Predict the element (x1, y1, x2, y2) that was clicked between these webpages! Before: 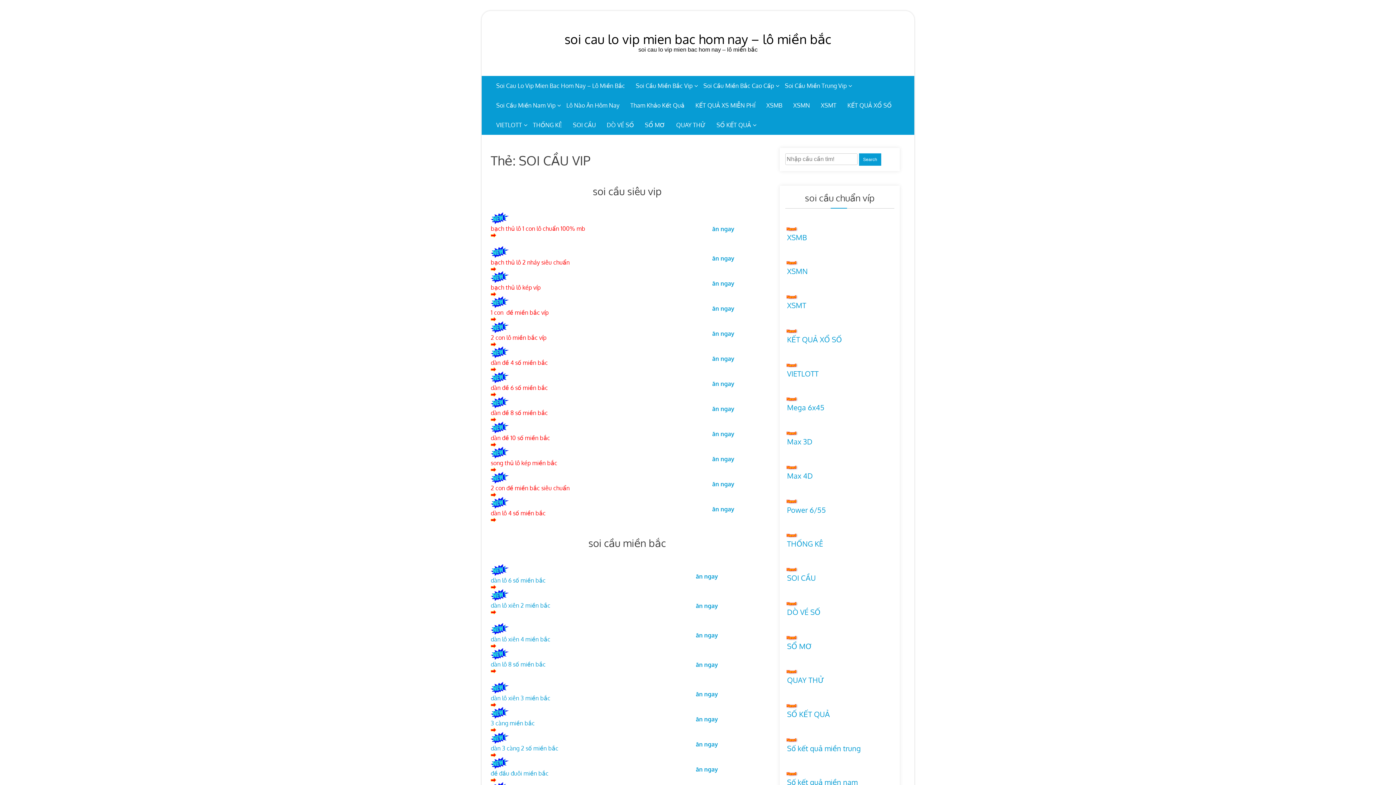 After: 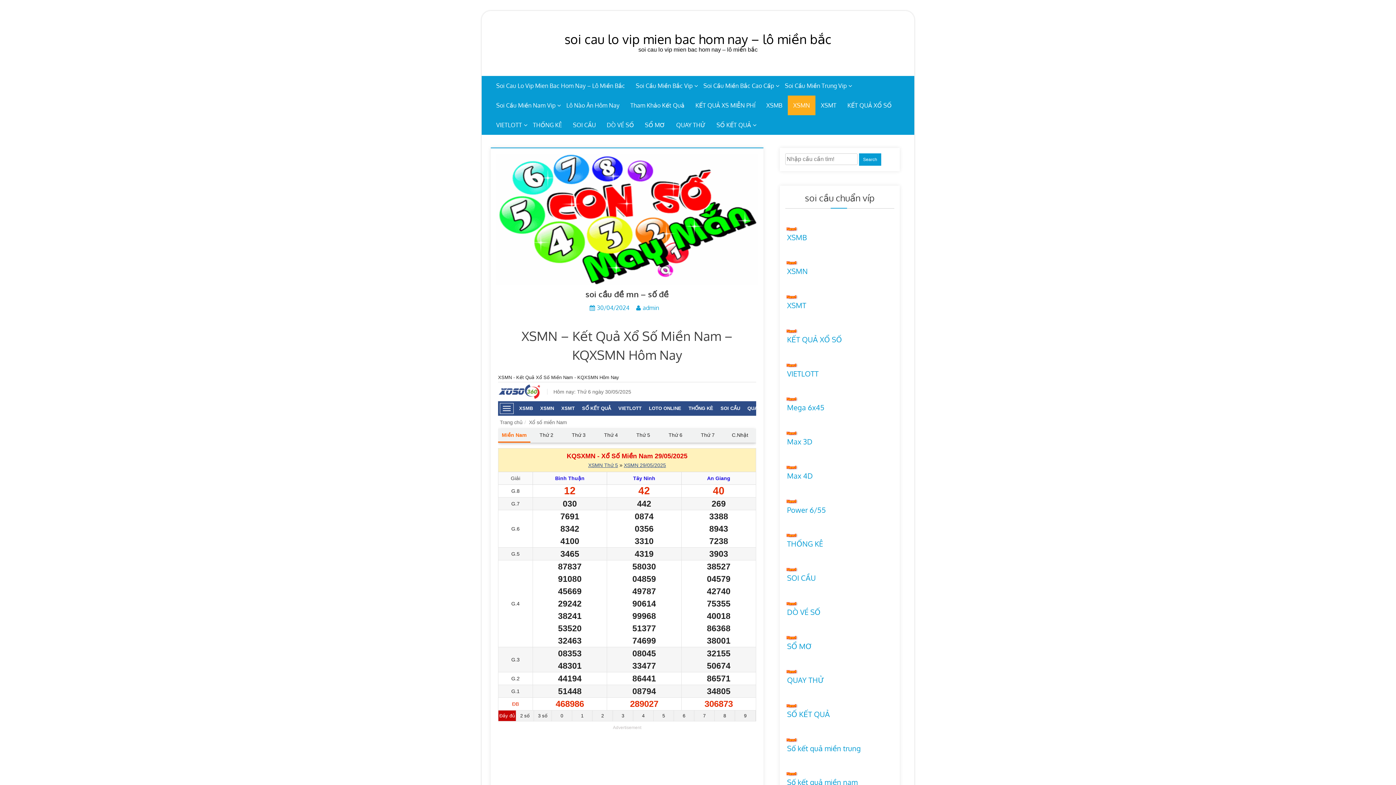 Action: bbox: (787, 266, 808, 276) label: XSMN